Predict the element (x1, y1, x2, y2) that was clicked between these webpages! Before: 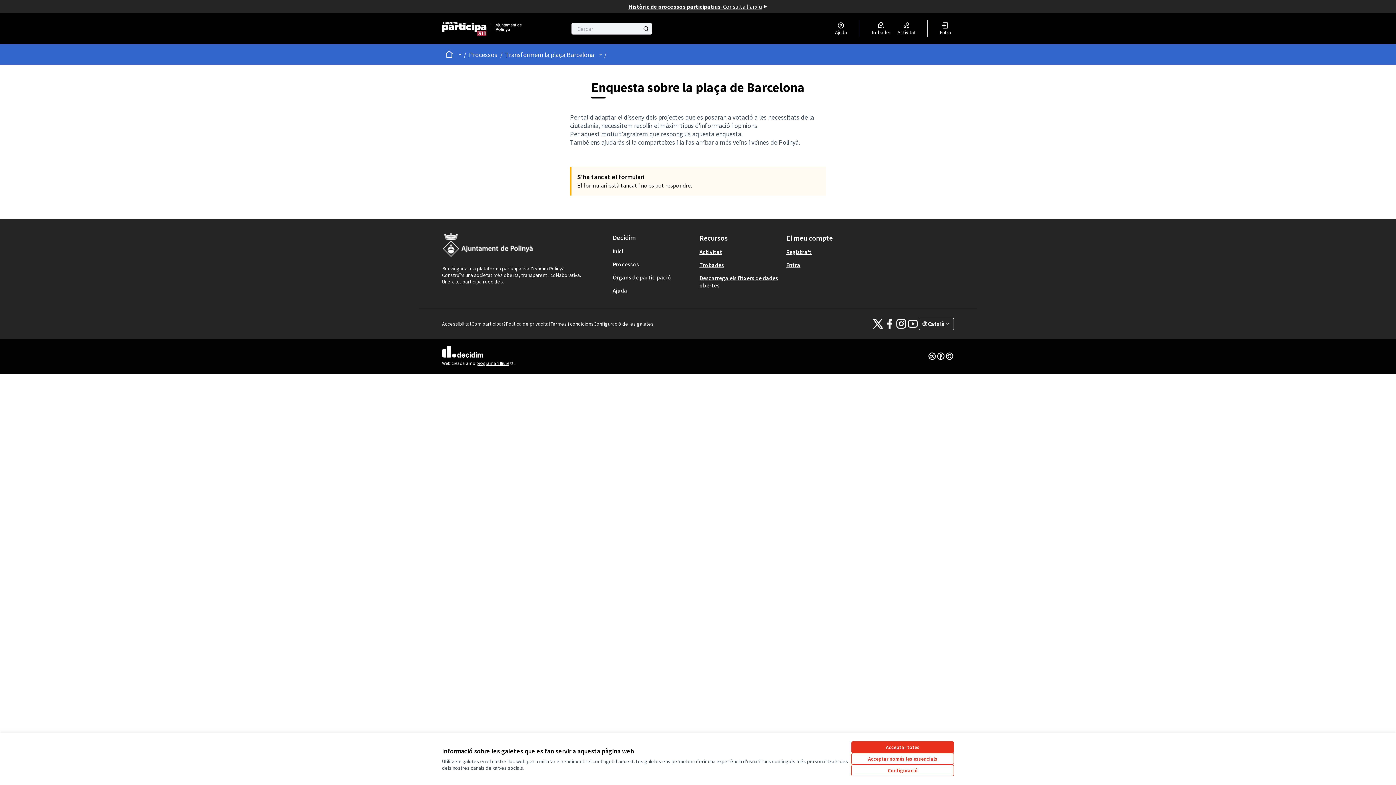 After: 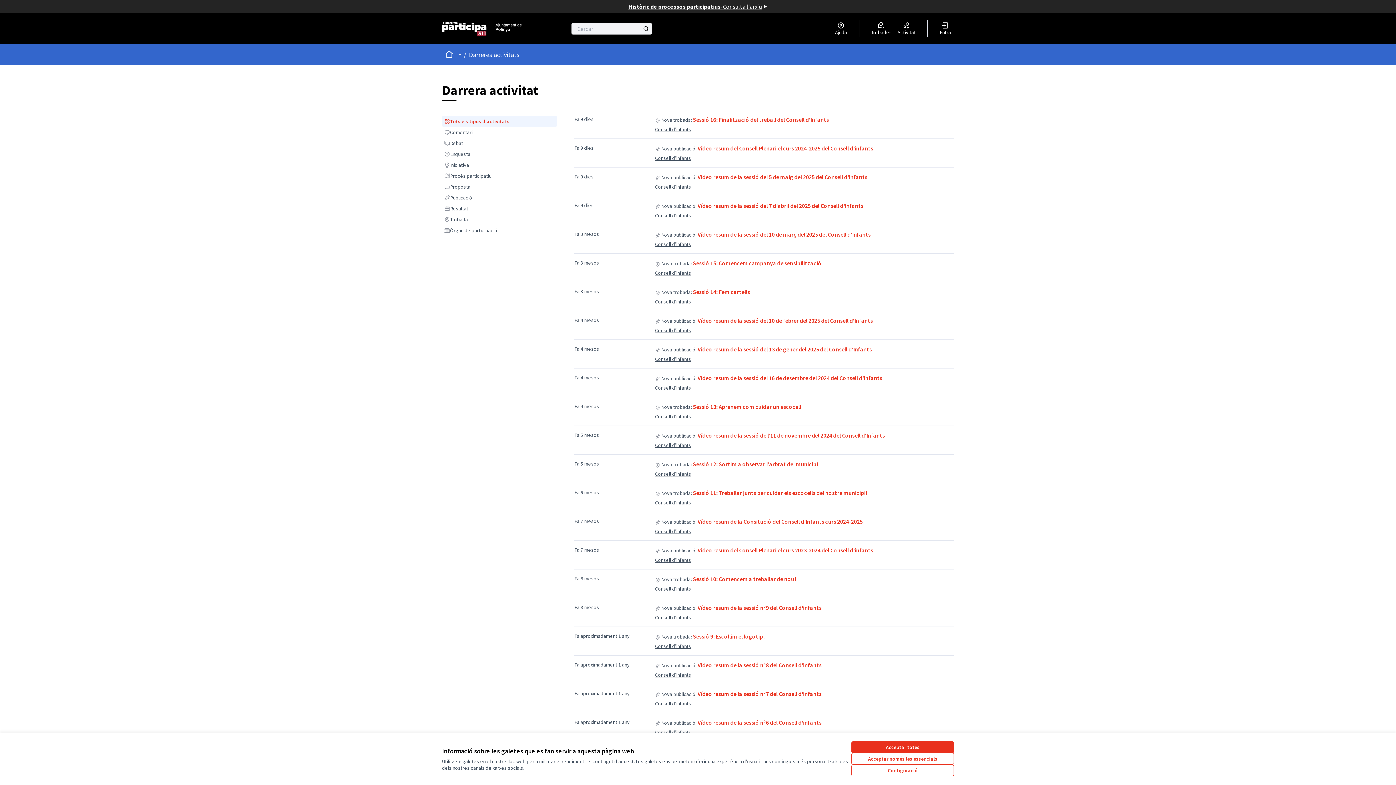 Action: label: Activitat bbox: (699, 248, 722, 255)